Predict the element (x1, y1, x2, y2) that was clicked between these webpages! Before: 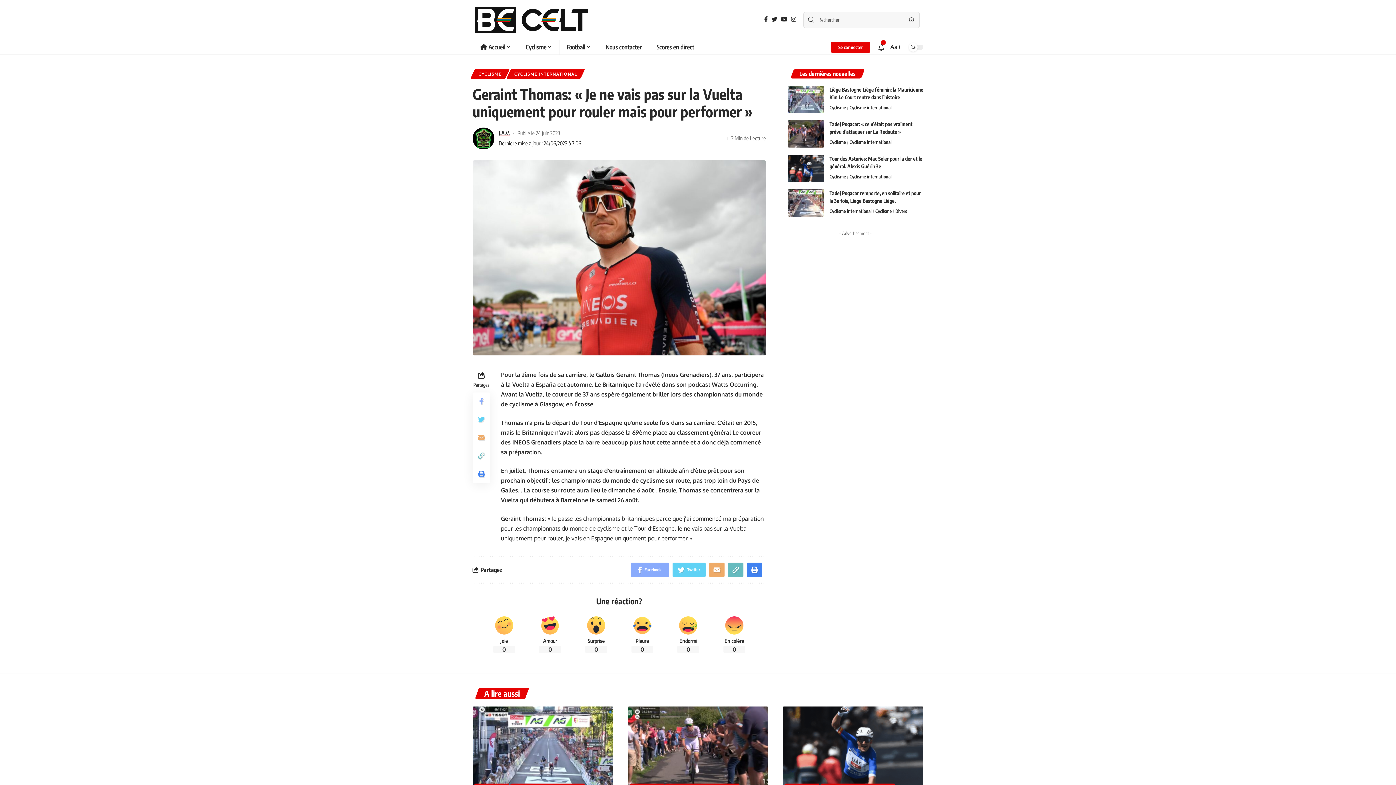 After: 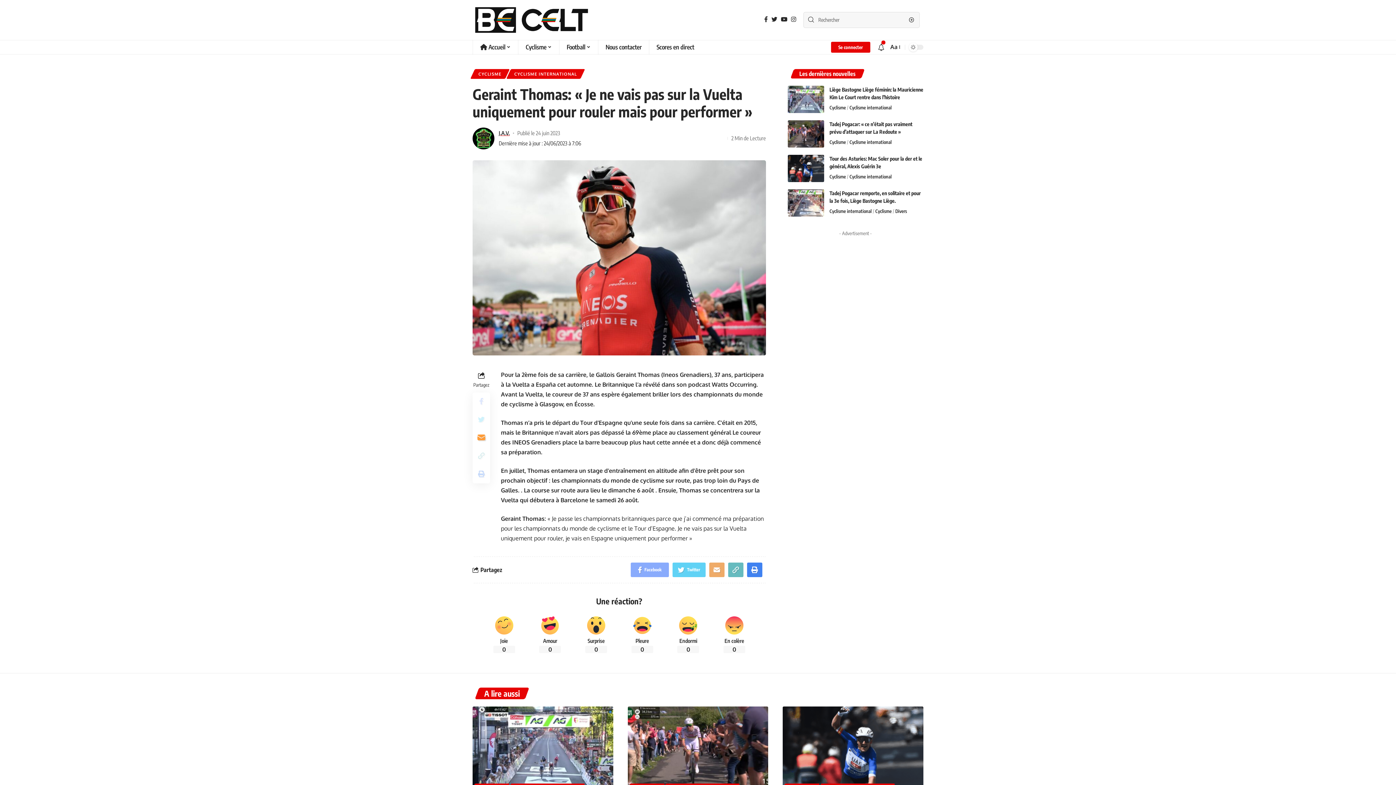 Action: bbox: (472, 429, 490, 447)